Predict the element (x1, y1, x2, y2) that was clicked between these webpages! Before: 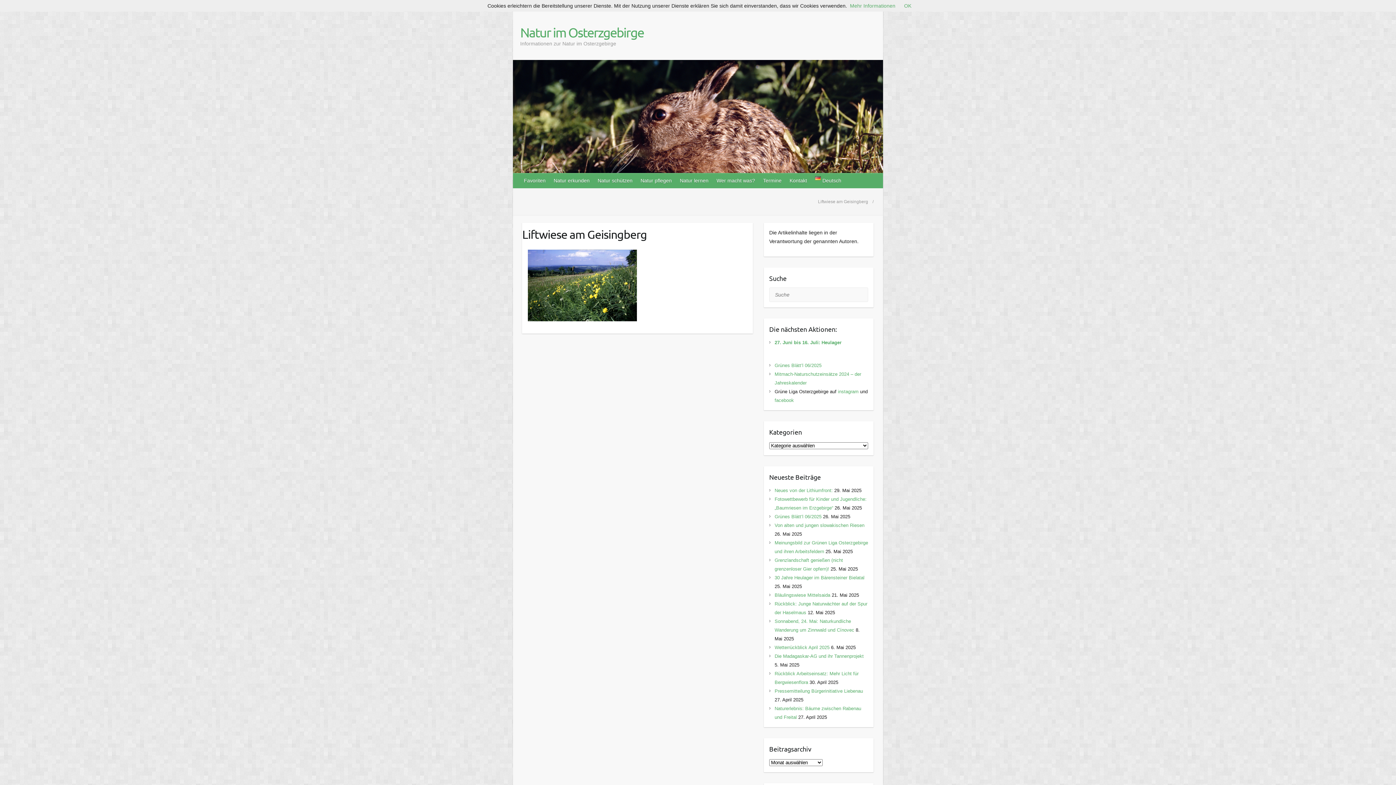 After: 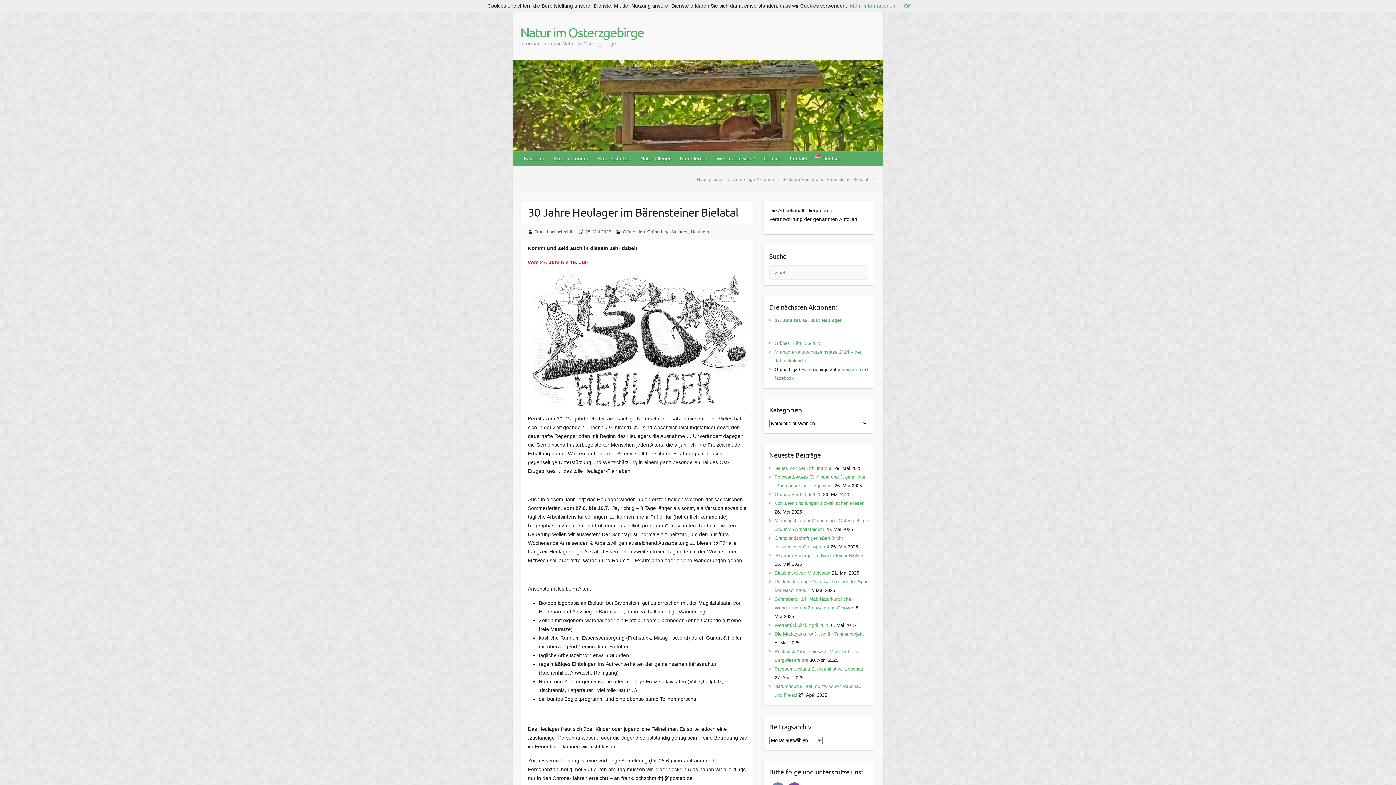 Action: label: 30 Jahre Heulager im Bärensteiner Bielatal bbox: (774, 575, 864, 580)